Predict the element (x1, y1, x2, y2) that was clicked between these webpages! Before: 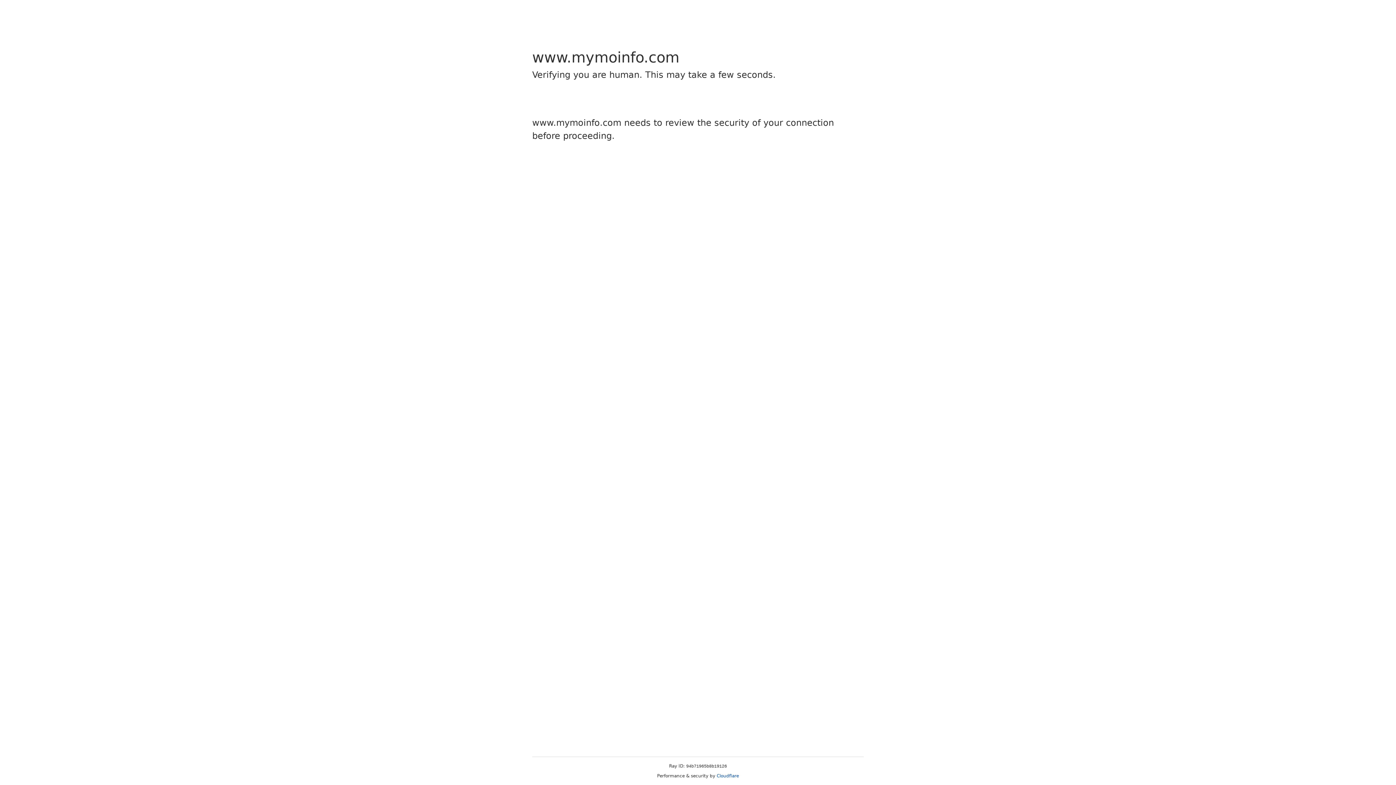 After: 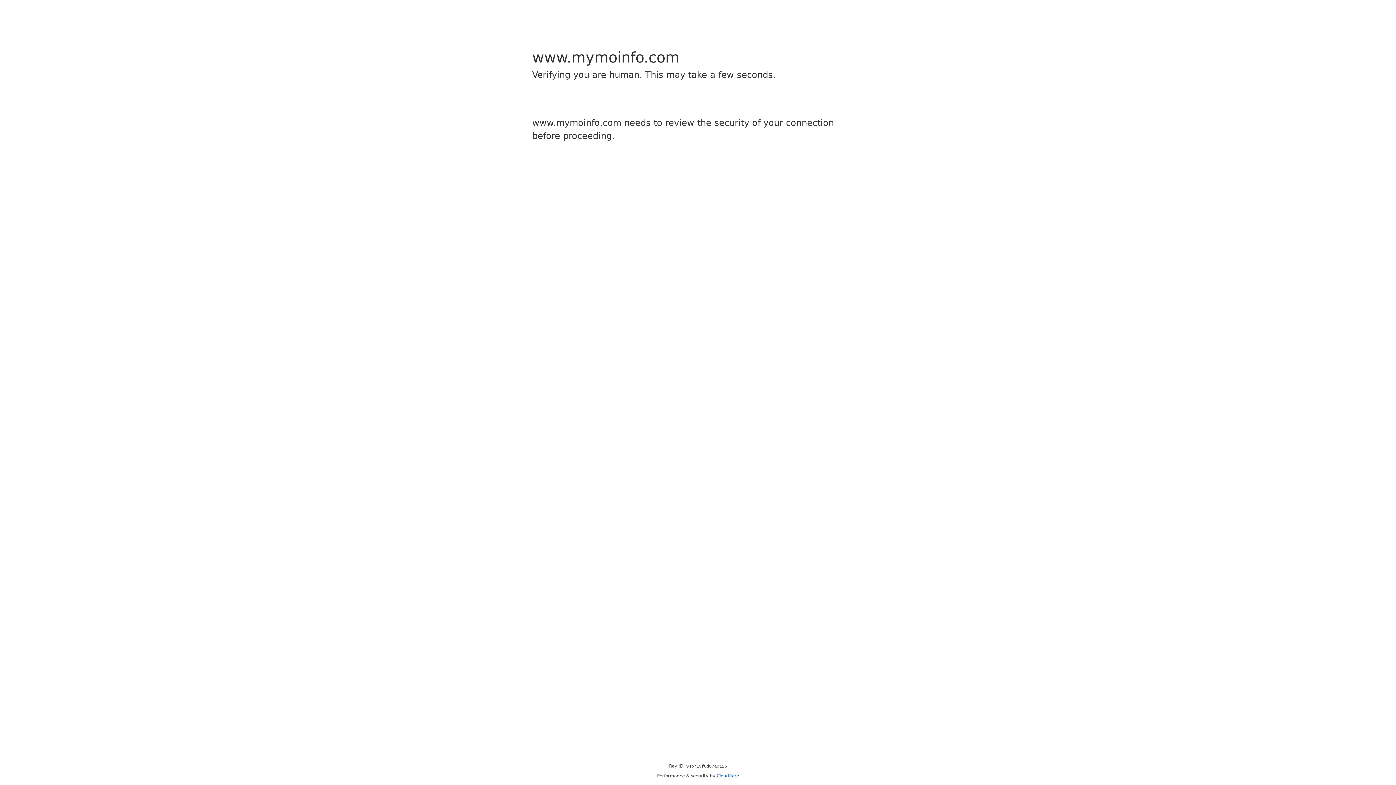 Action: label: Cloudflare bbox: (716, 773, 739, 778)